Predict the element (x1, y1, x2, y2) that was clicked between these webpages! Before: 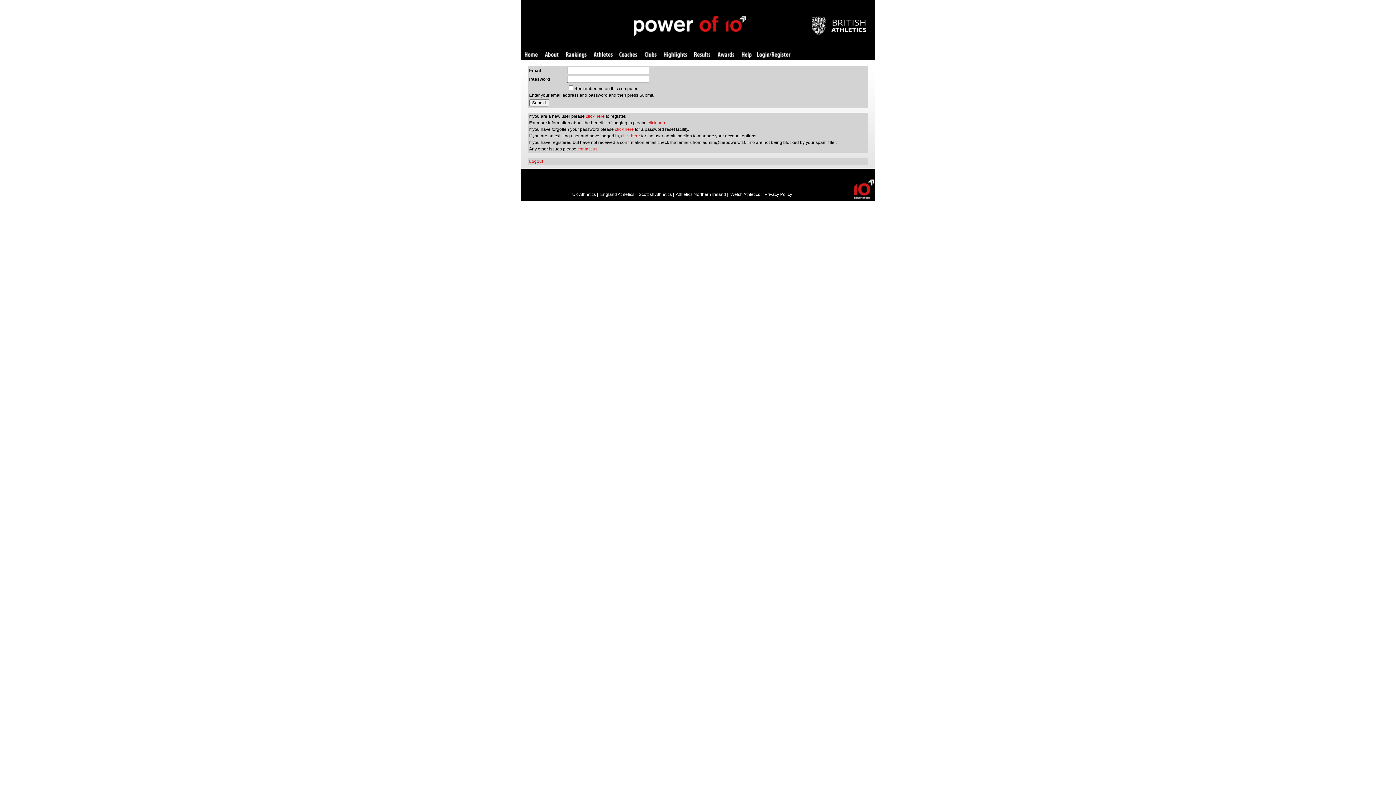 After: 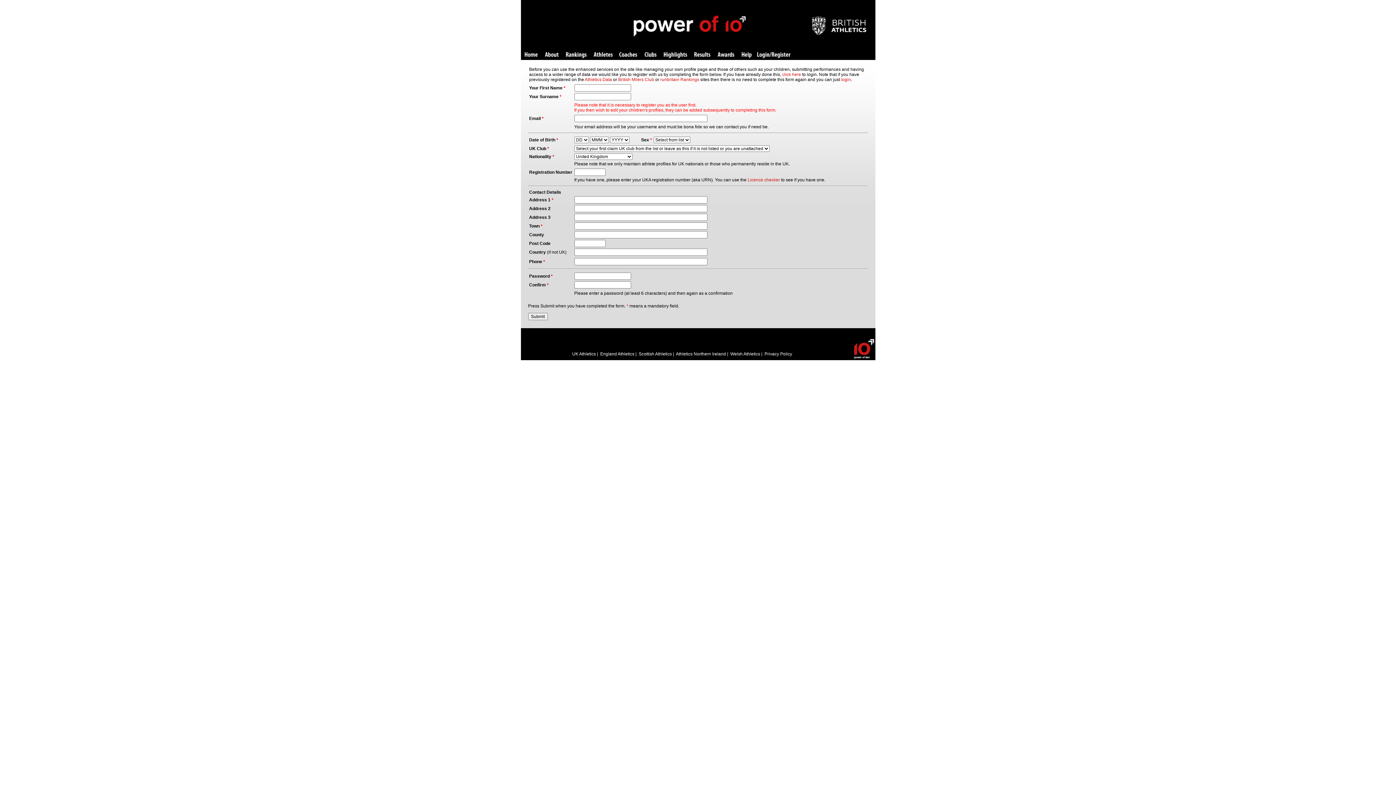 Action: label: click here bbox: (586, 113, 604, 118)